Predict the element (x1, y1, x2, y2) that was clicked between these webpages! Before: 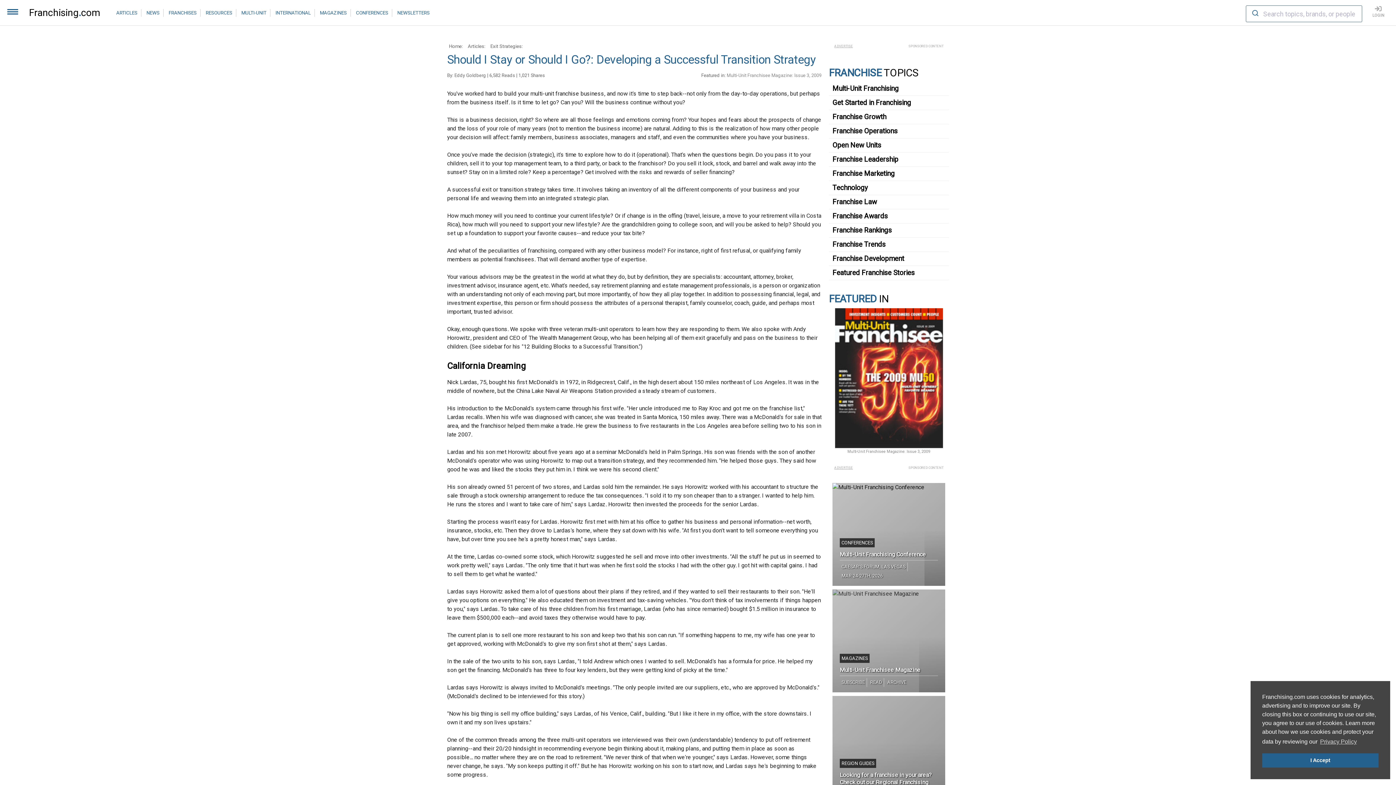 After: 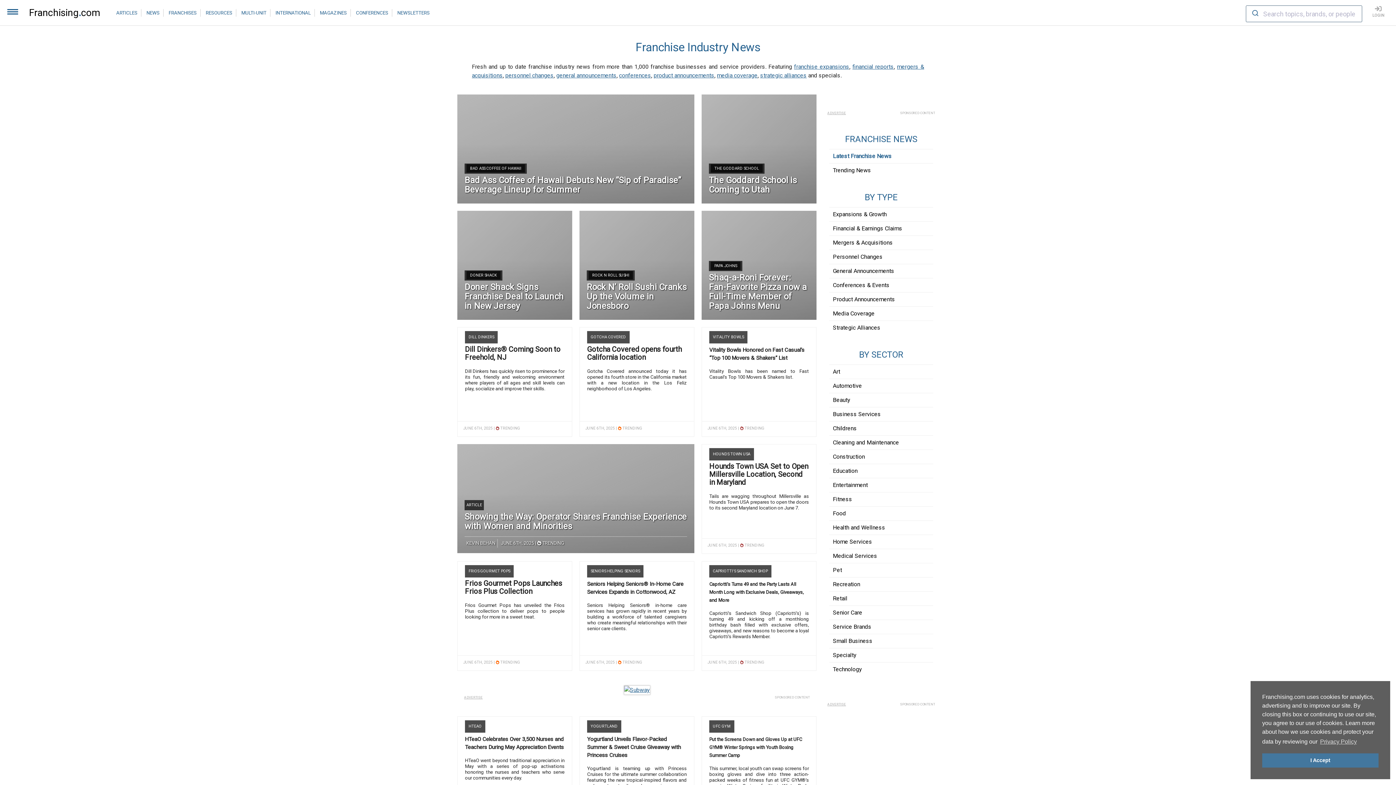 Action: bbox: (146, 10, 159, 15) label: NEWS